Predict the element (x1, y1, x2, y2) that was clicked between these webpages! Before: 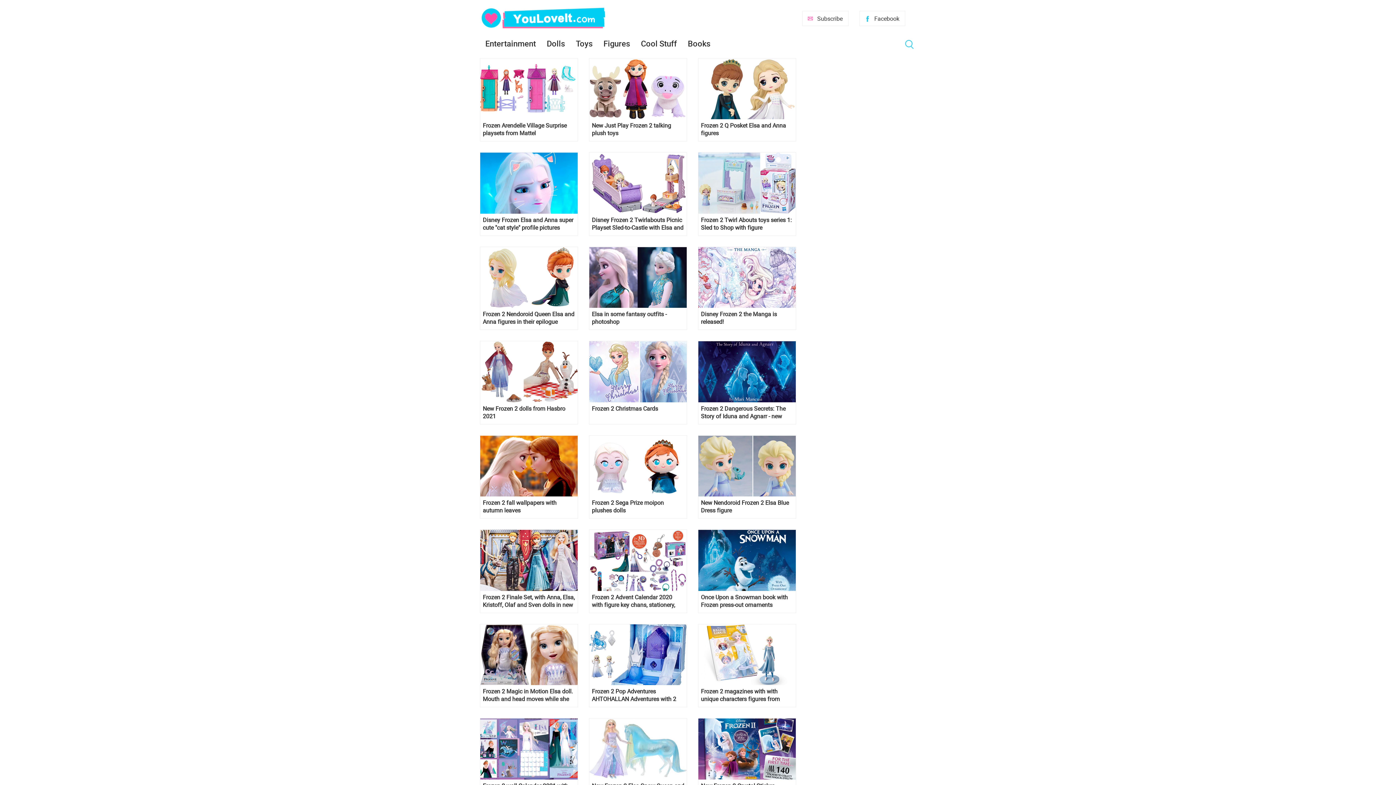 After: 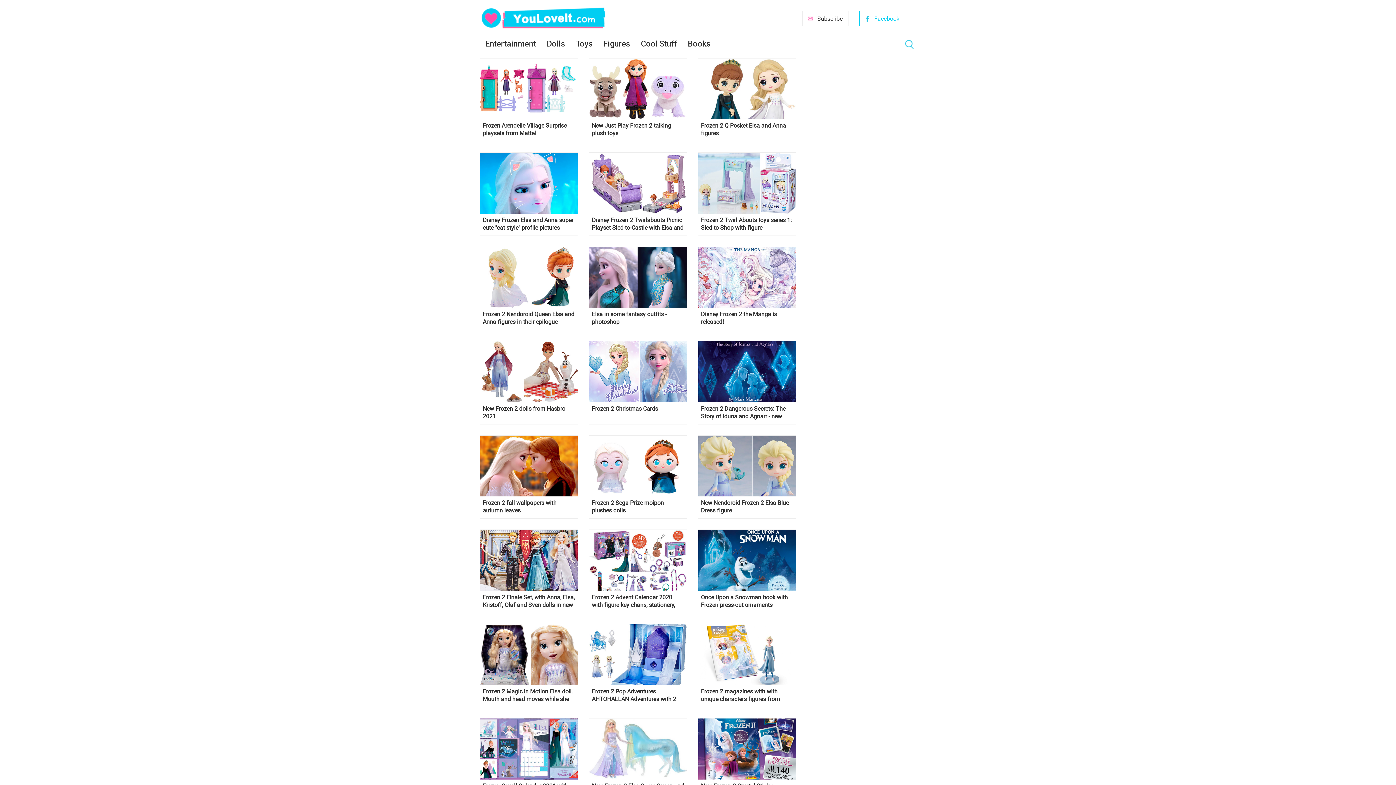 Action: bbox: (859, 10, 905, 26) label: Facebook